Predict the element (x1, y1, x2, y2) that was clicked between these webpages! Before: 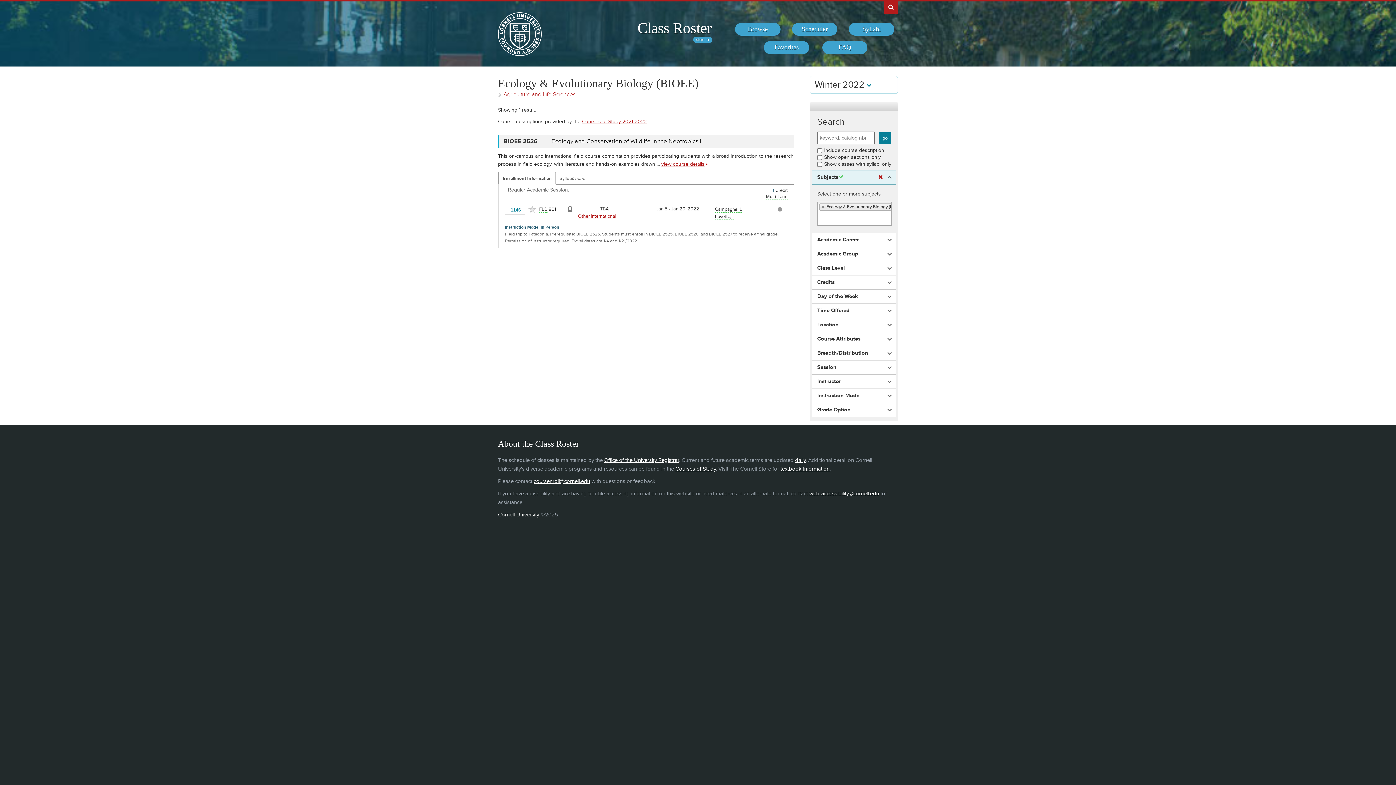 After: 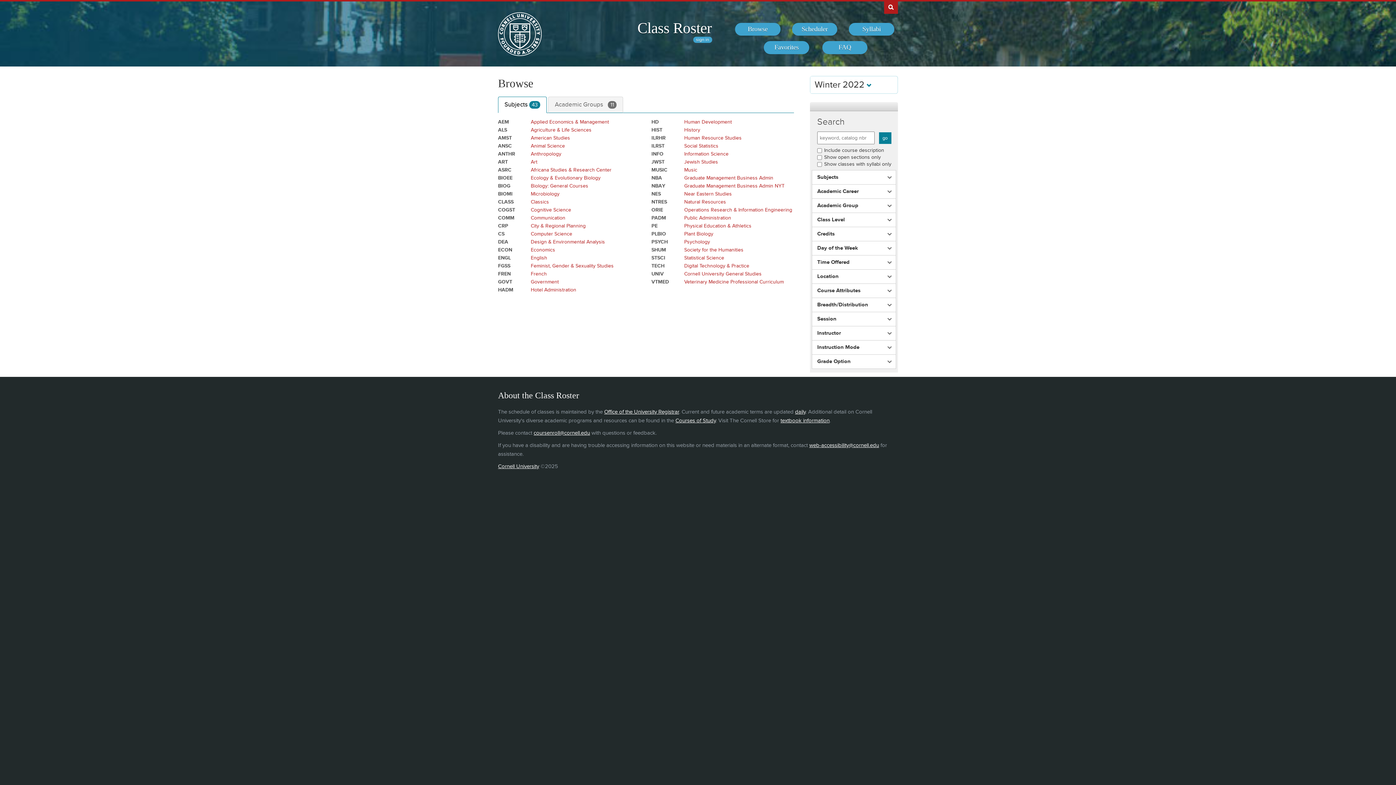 Action: bbox: (878, 174, 883, 179) label: Remove In Use Filter